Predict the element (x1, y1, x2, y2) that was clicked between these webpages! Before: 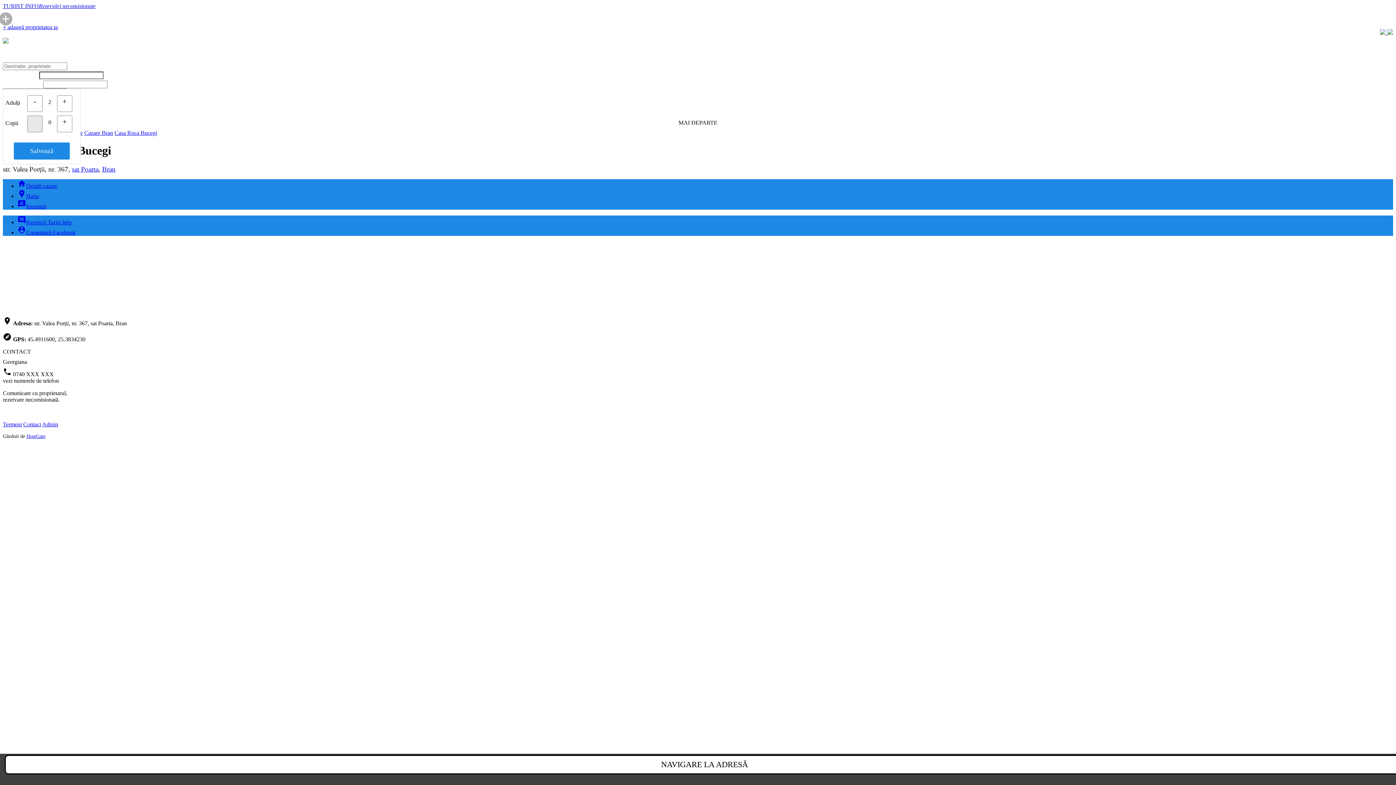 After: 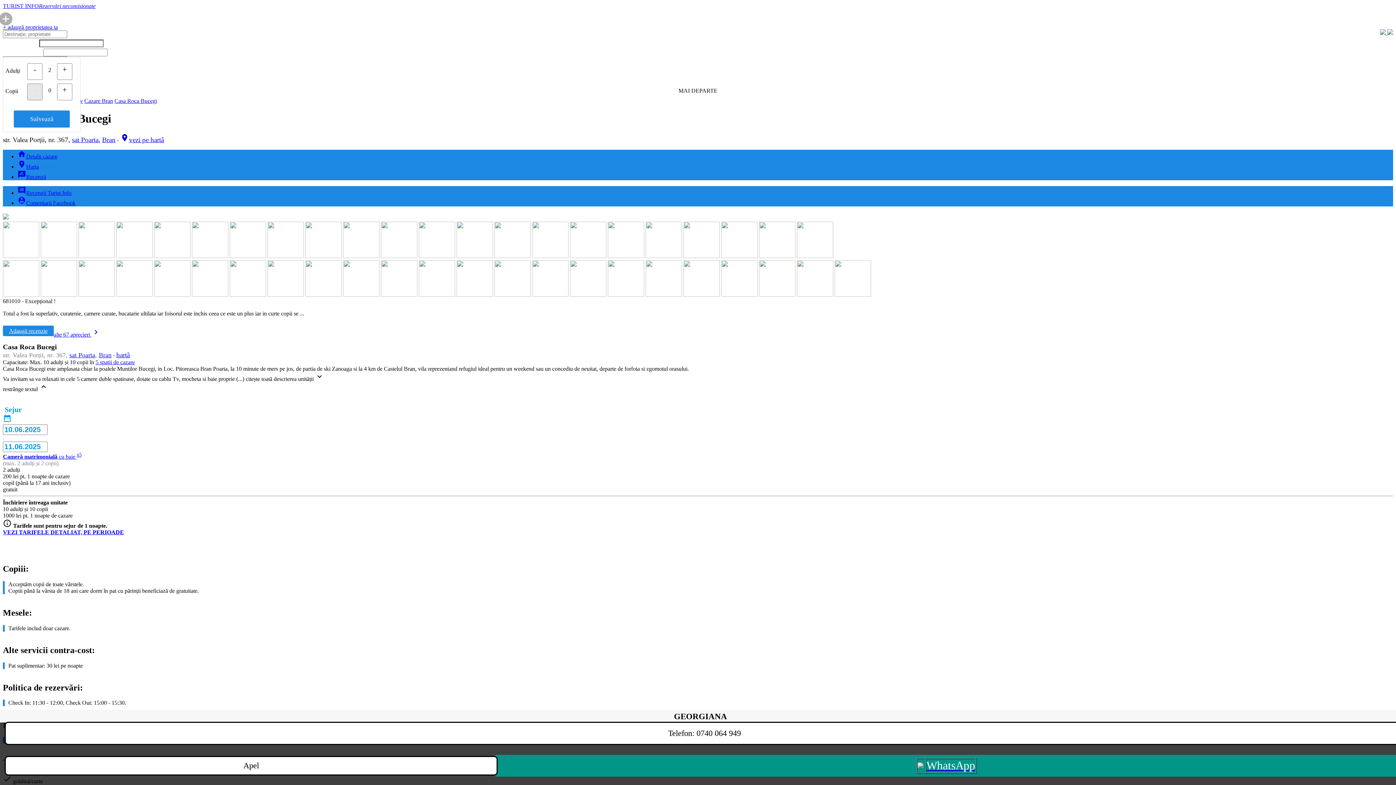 Action: bbox: (2, 35, 8, 45)